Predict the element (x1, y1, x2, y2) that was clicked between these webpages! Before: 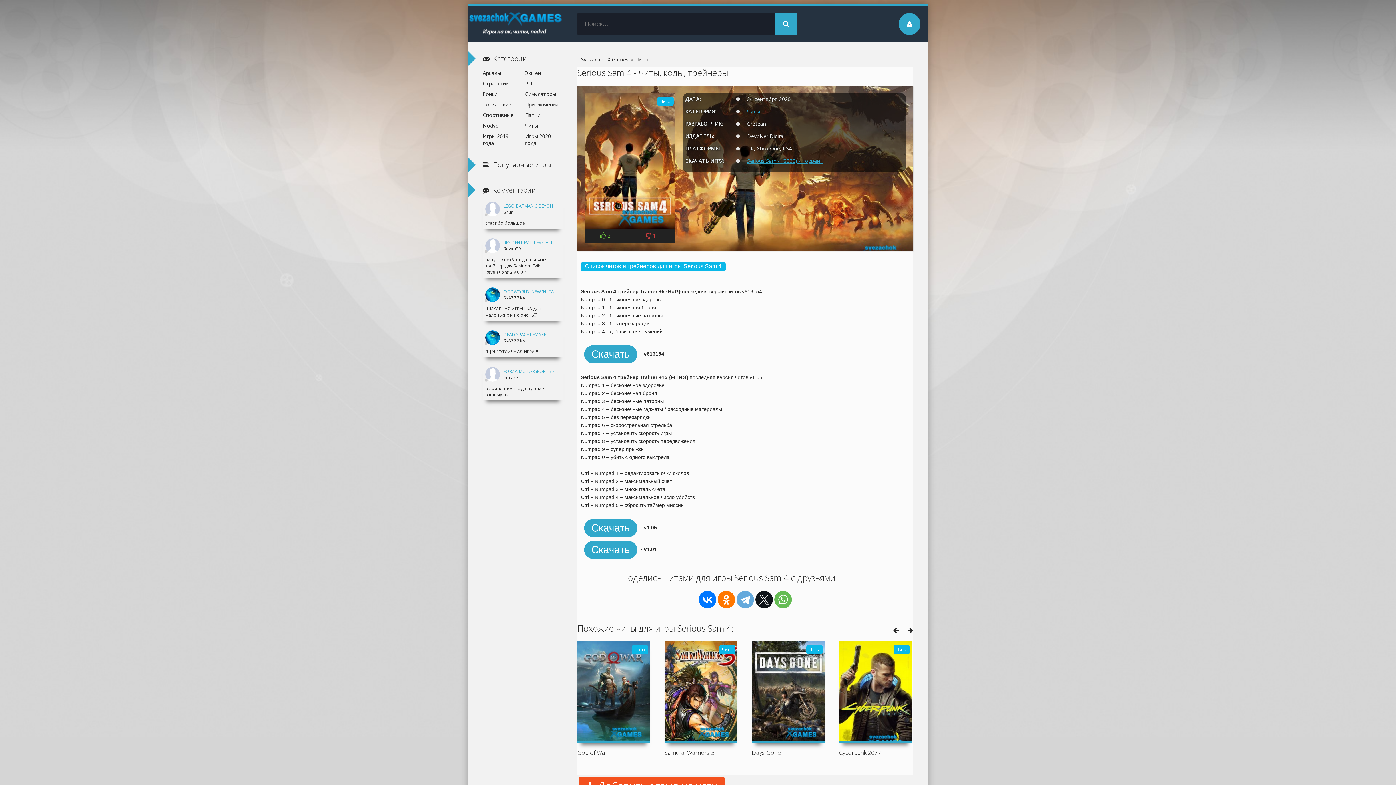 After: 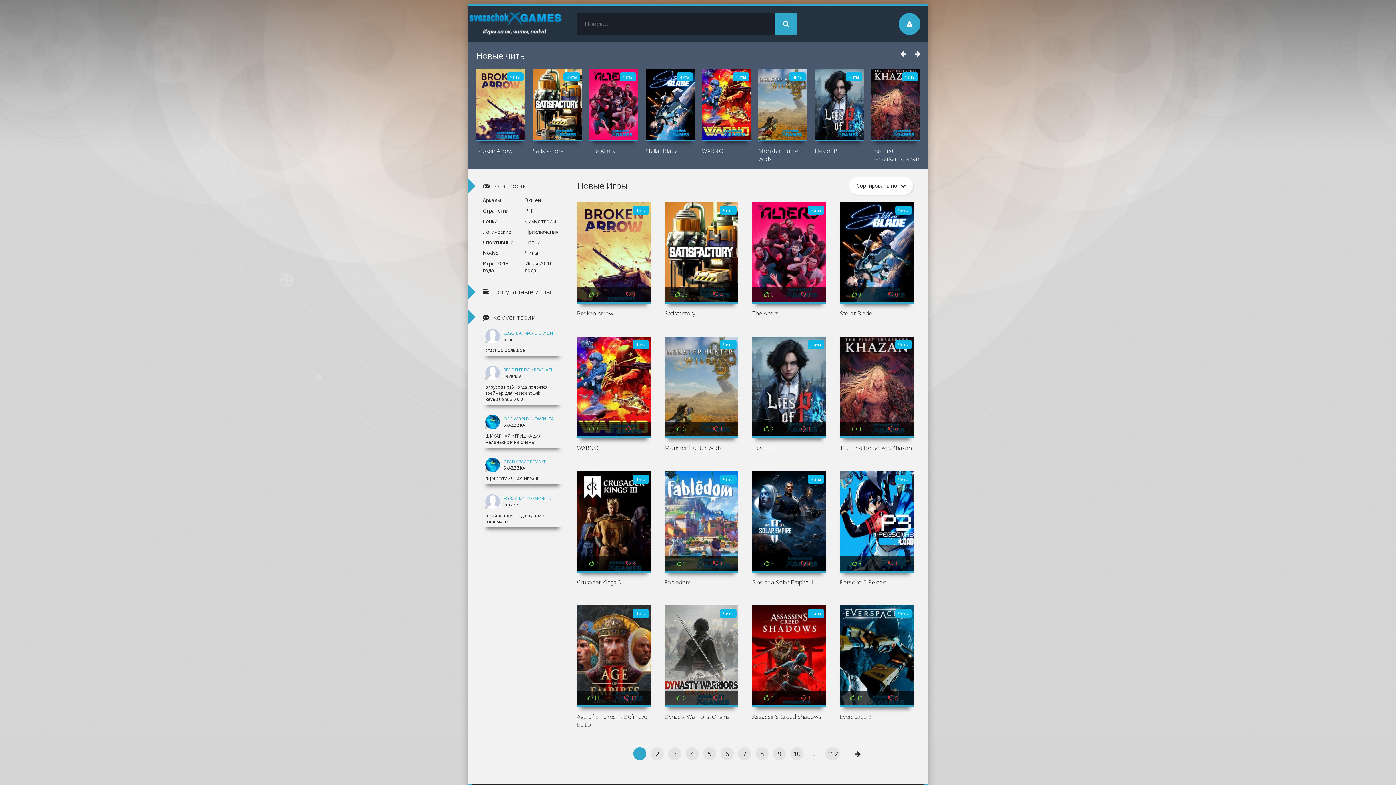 Action: label: Svezachok X Games bbox: (581, 56, 628, 62)